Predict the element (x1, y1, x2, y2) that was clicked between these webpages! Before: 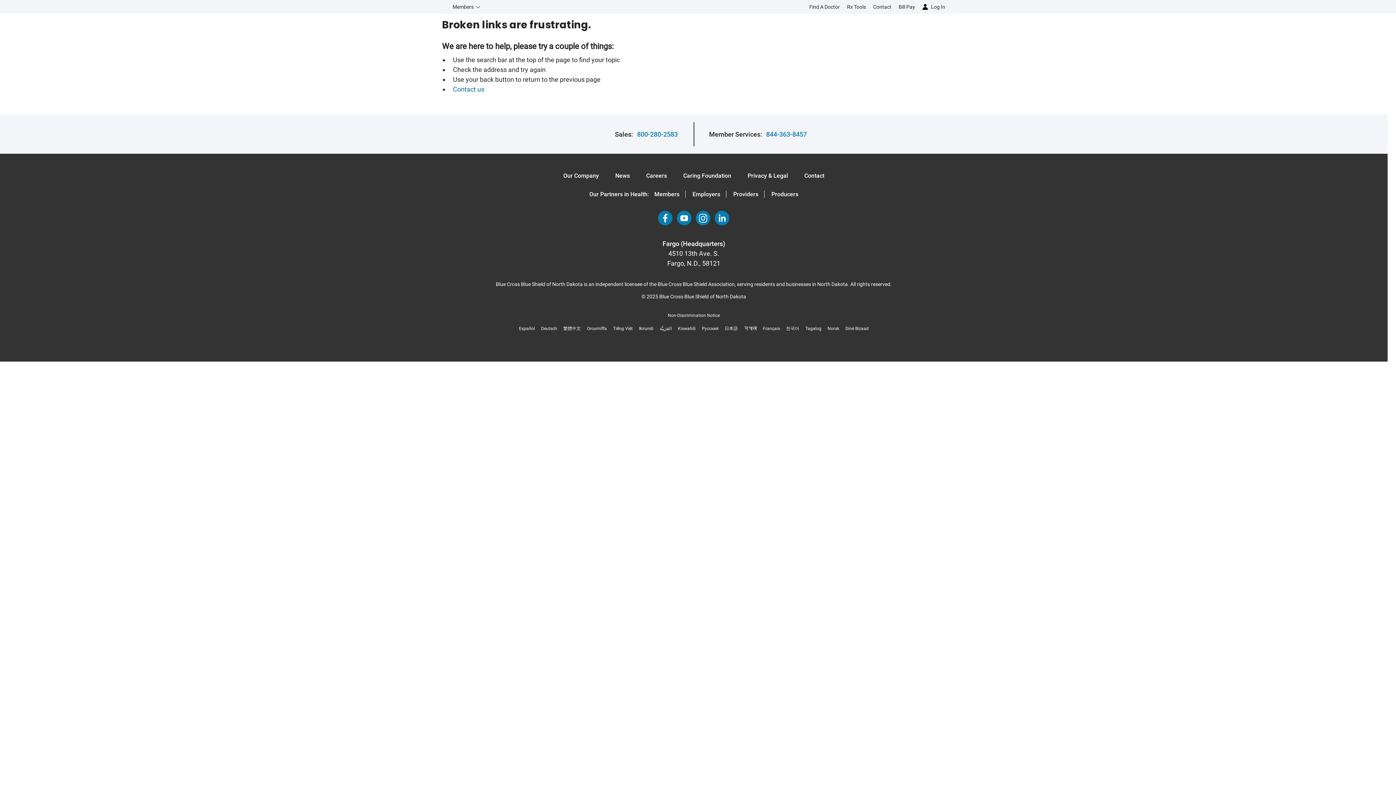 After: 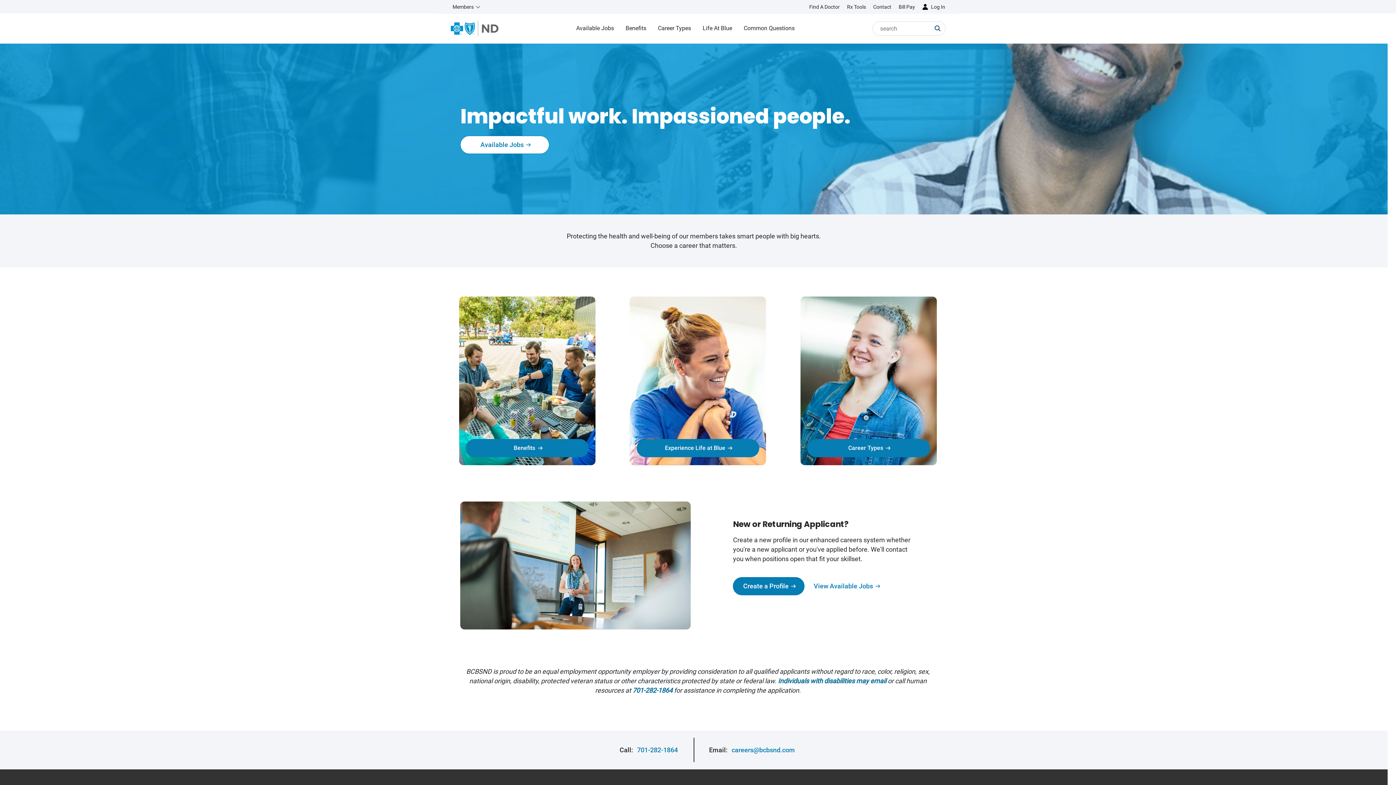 Action: label: Careers bbox: (646, 172, 667, 179)